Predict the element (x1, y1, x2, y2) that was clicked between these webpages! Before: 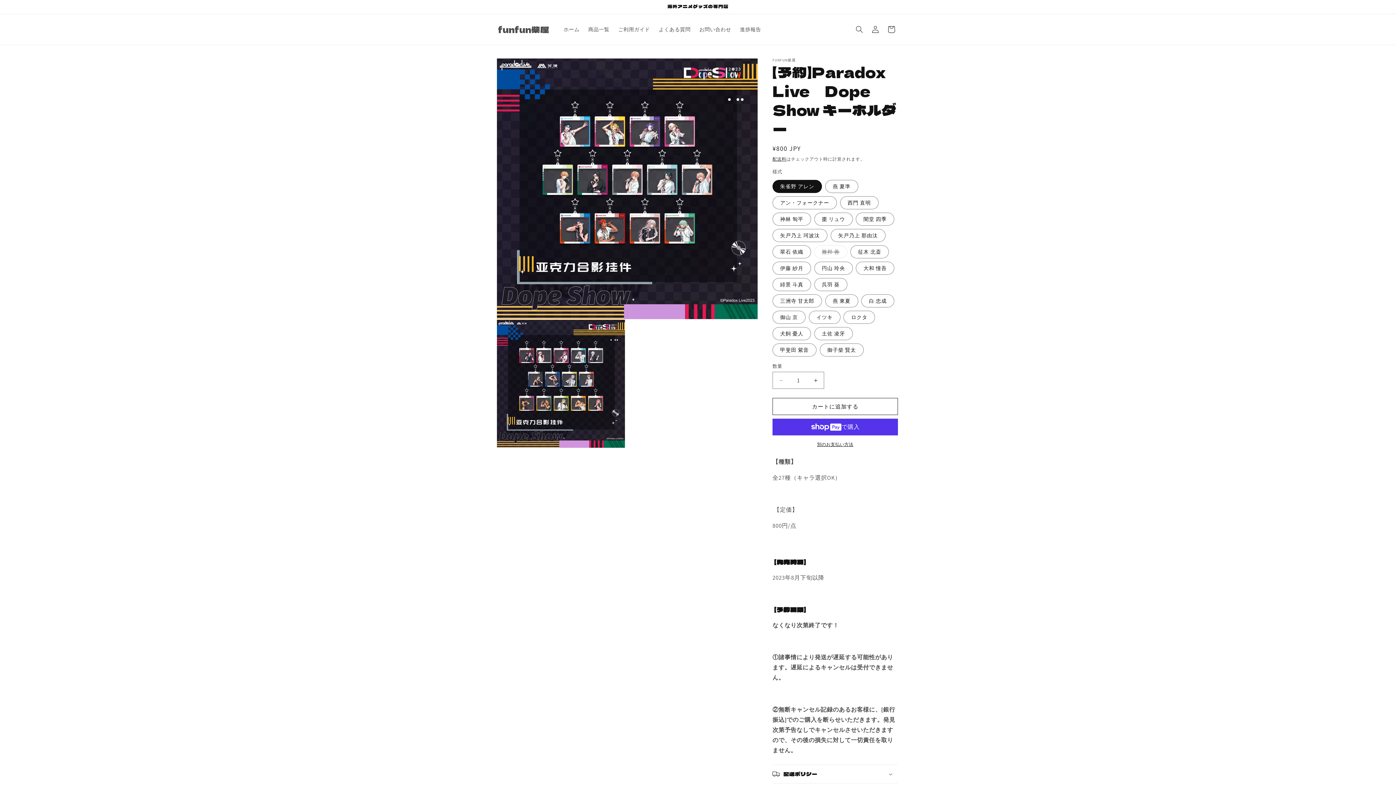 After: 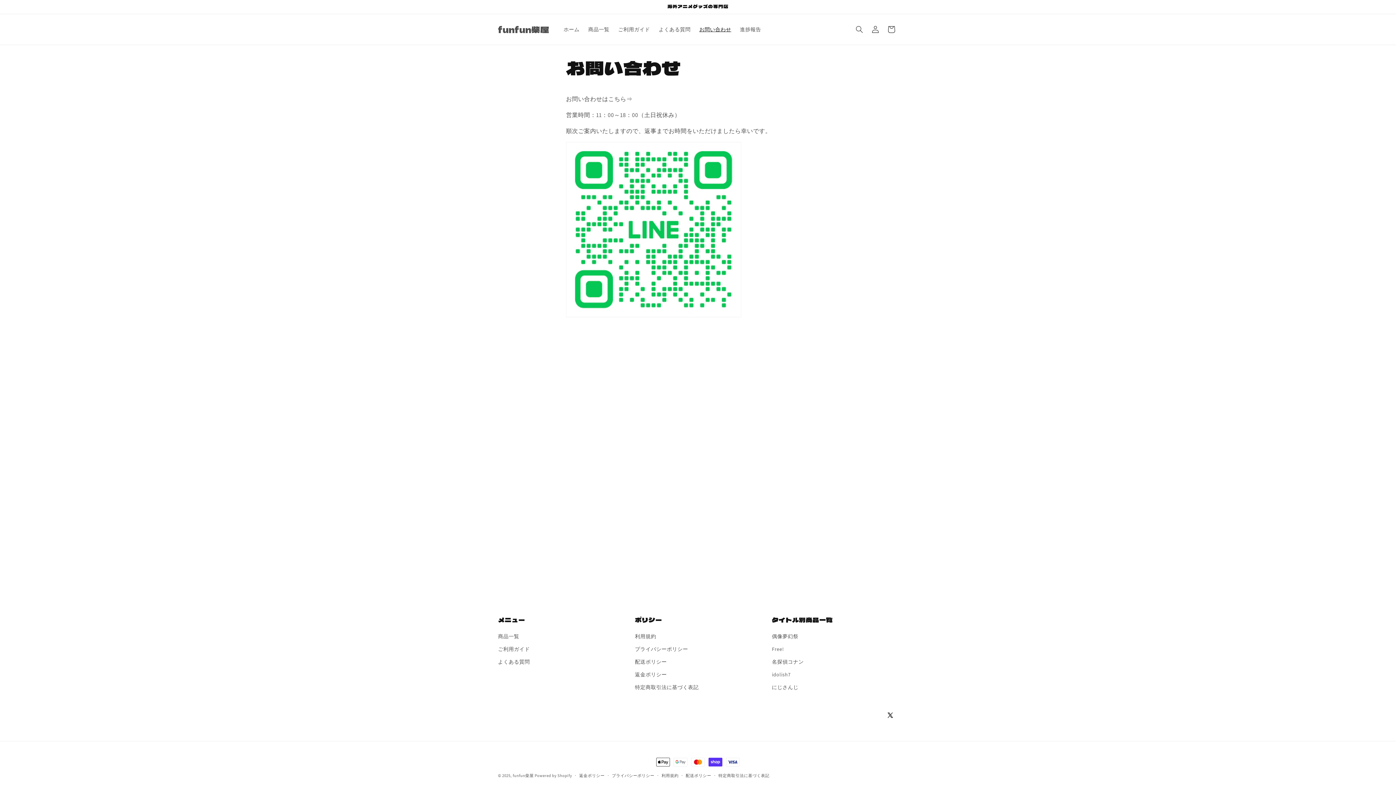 Action: bbox: (695, 21, 735, 37) label: お問い合わせ